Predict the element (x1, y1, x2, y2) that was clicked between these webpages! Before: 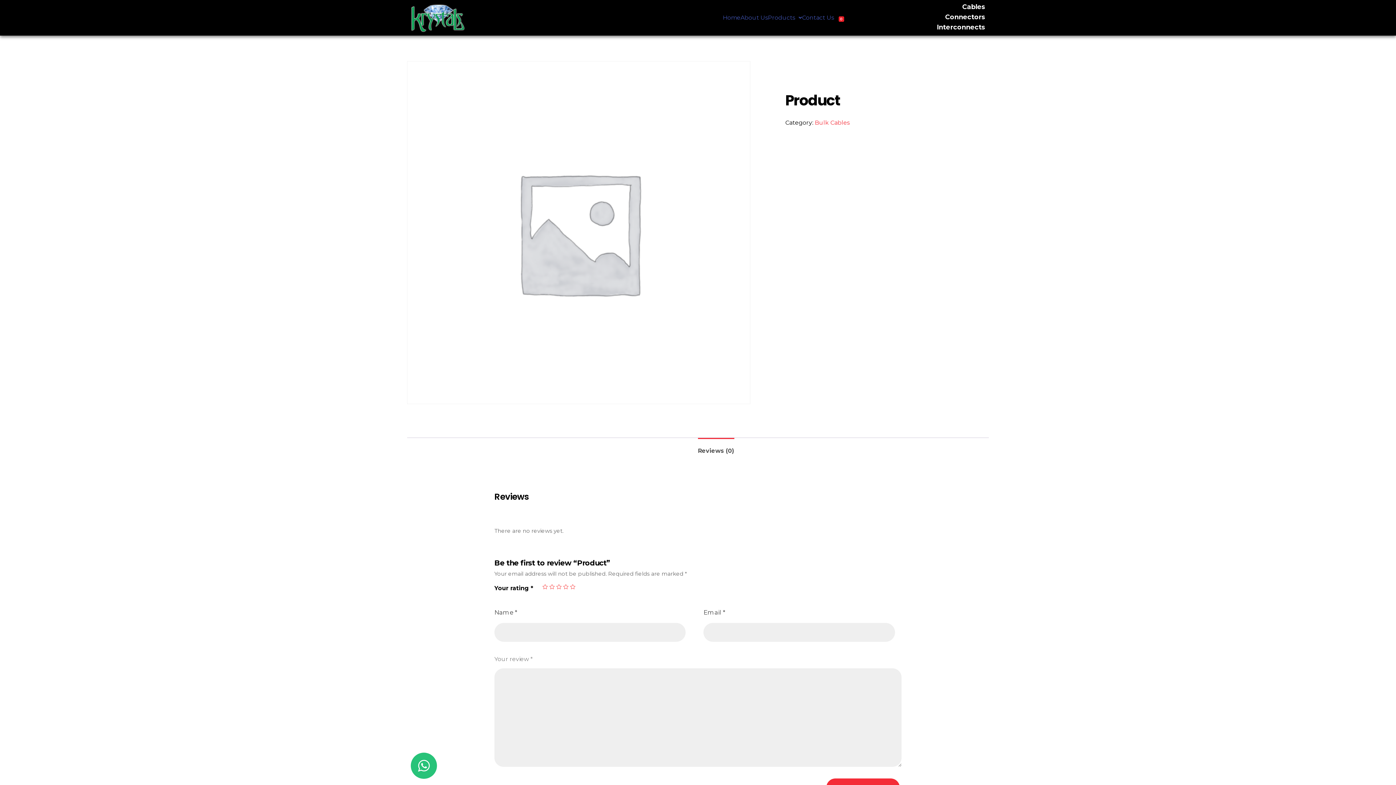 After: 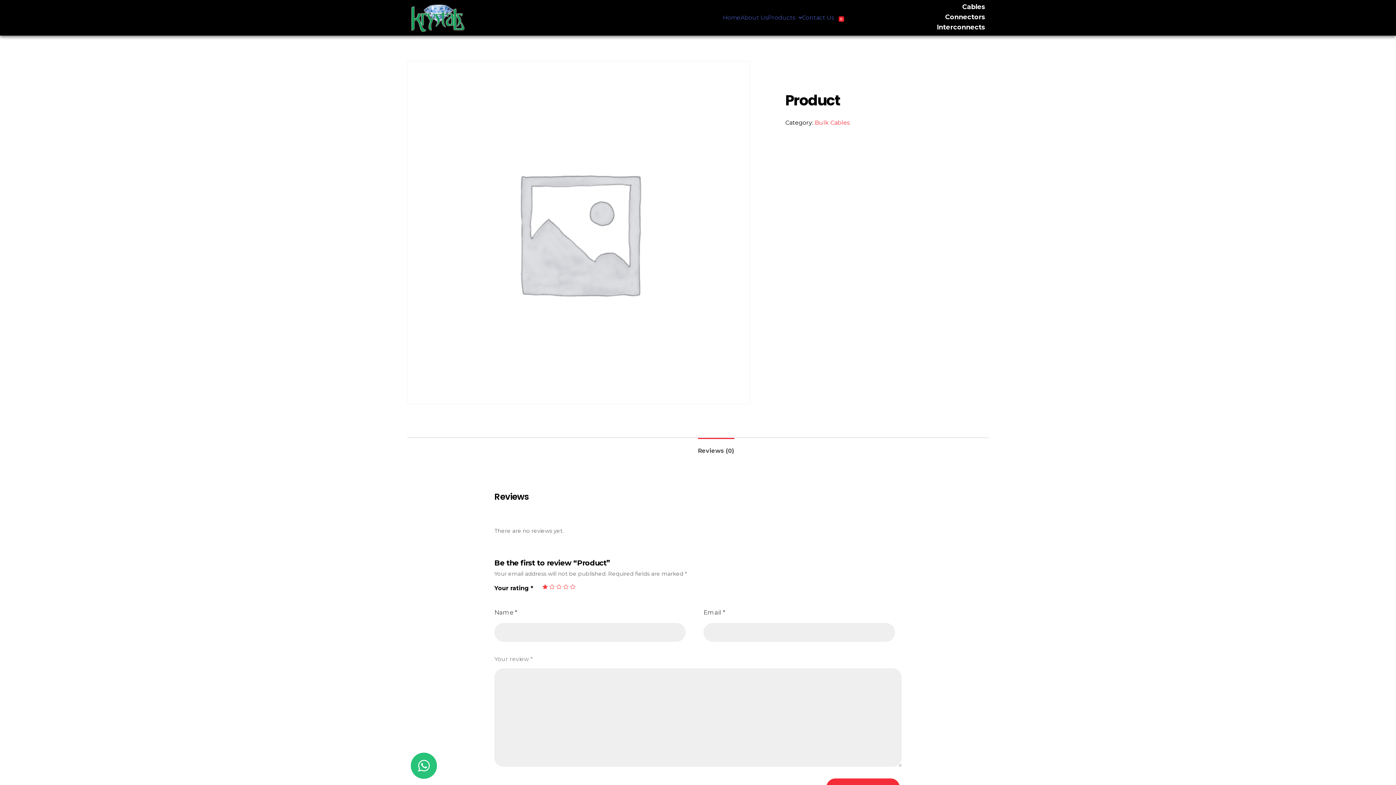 Action: bbox: (542, 584, 548, 589) label: 1 of 5 stars